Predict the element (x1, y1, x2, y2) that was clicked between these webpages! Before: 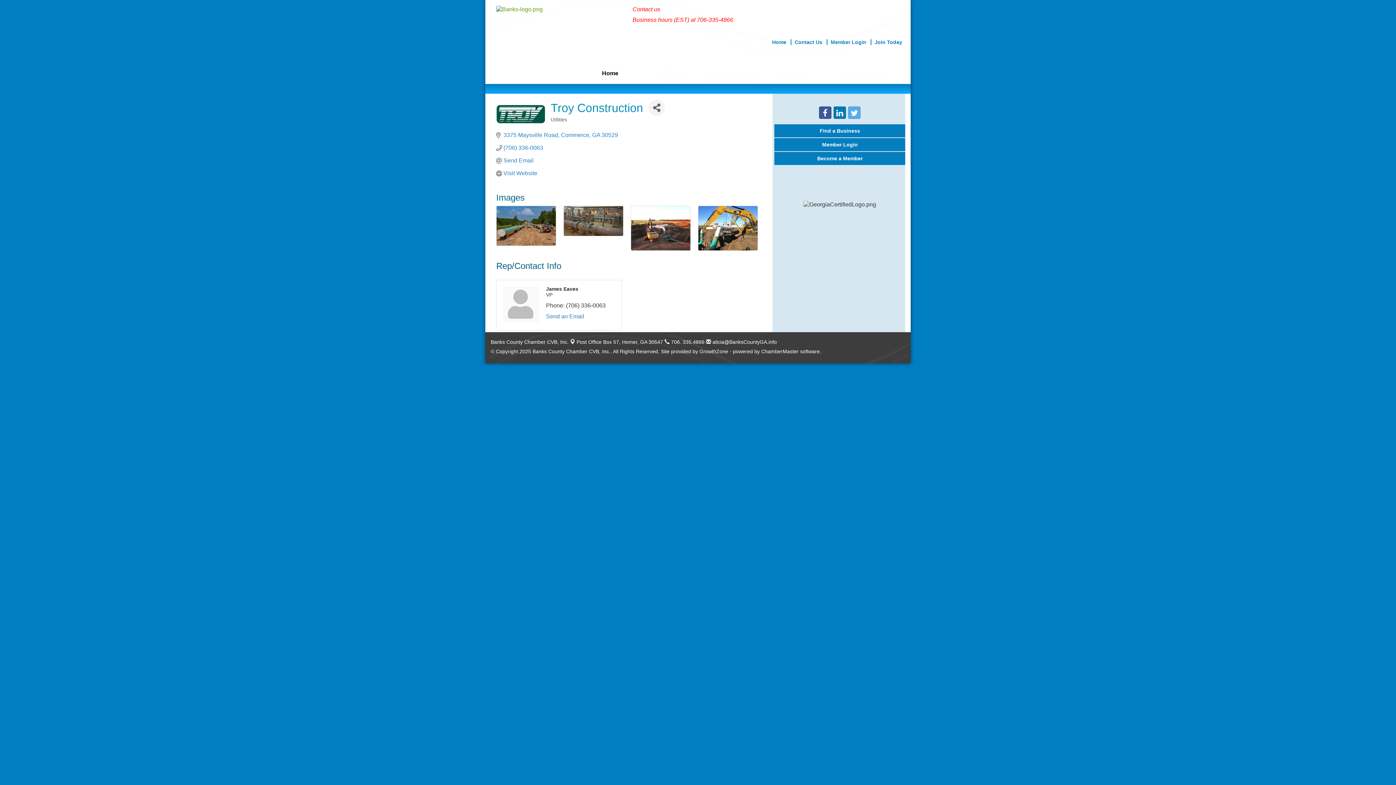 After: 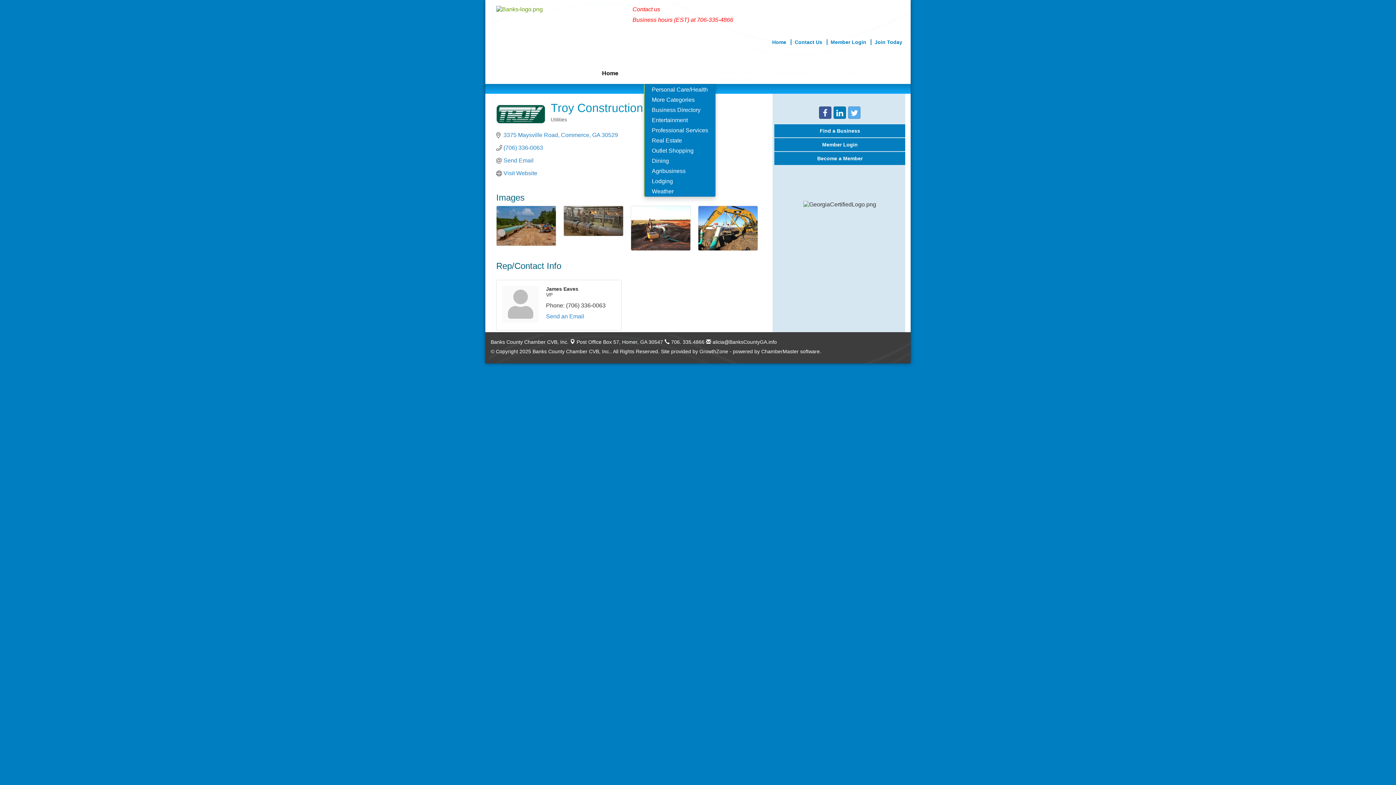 Action: bbox: (644, 64, 701, 86) label: Eat, Play And Stay